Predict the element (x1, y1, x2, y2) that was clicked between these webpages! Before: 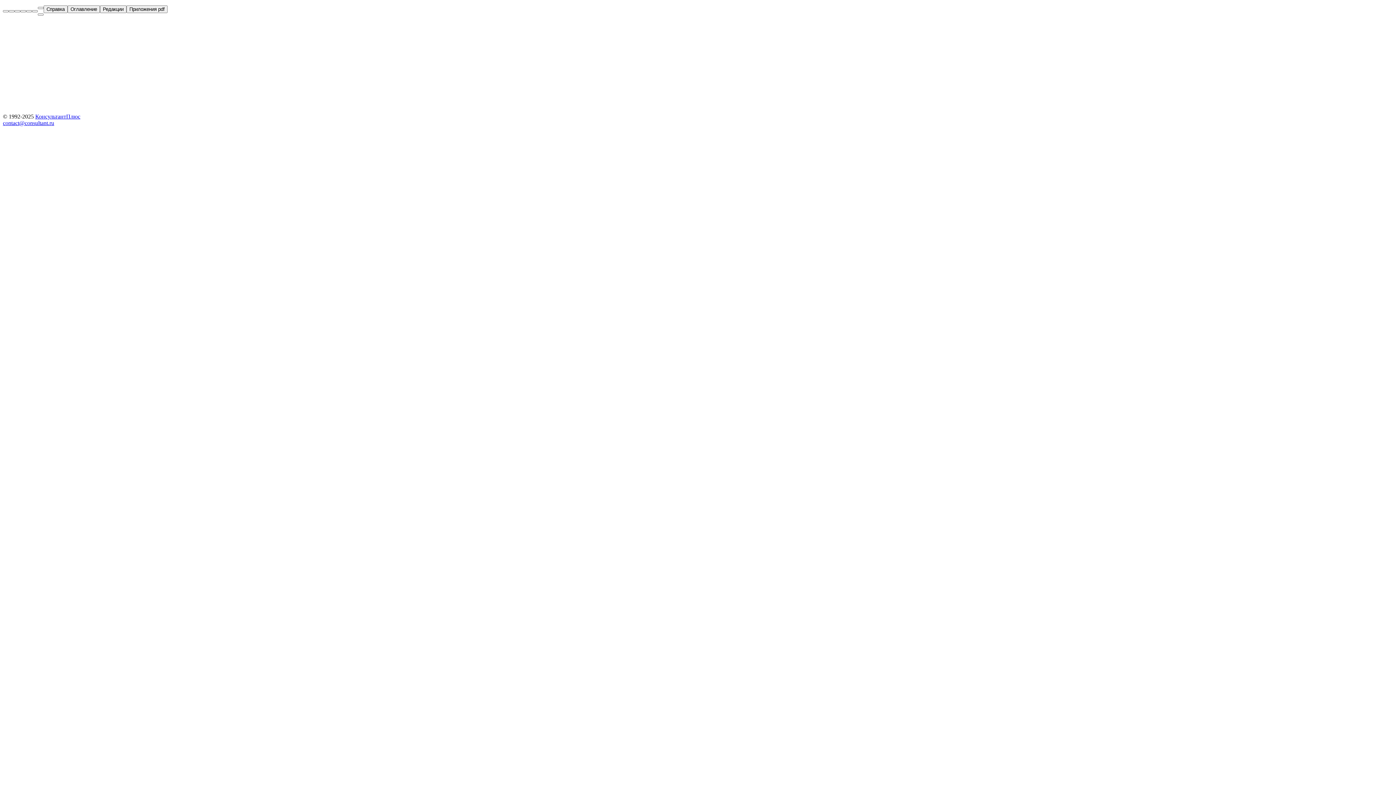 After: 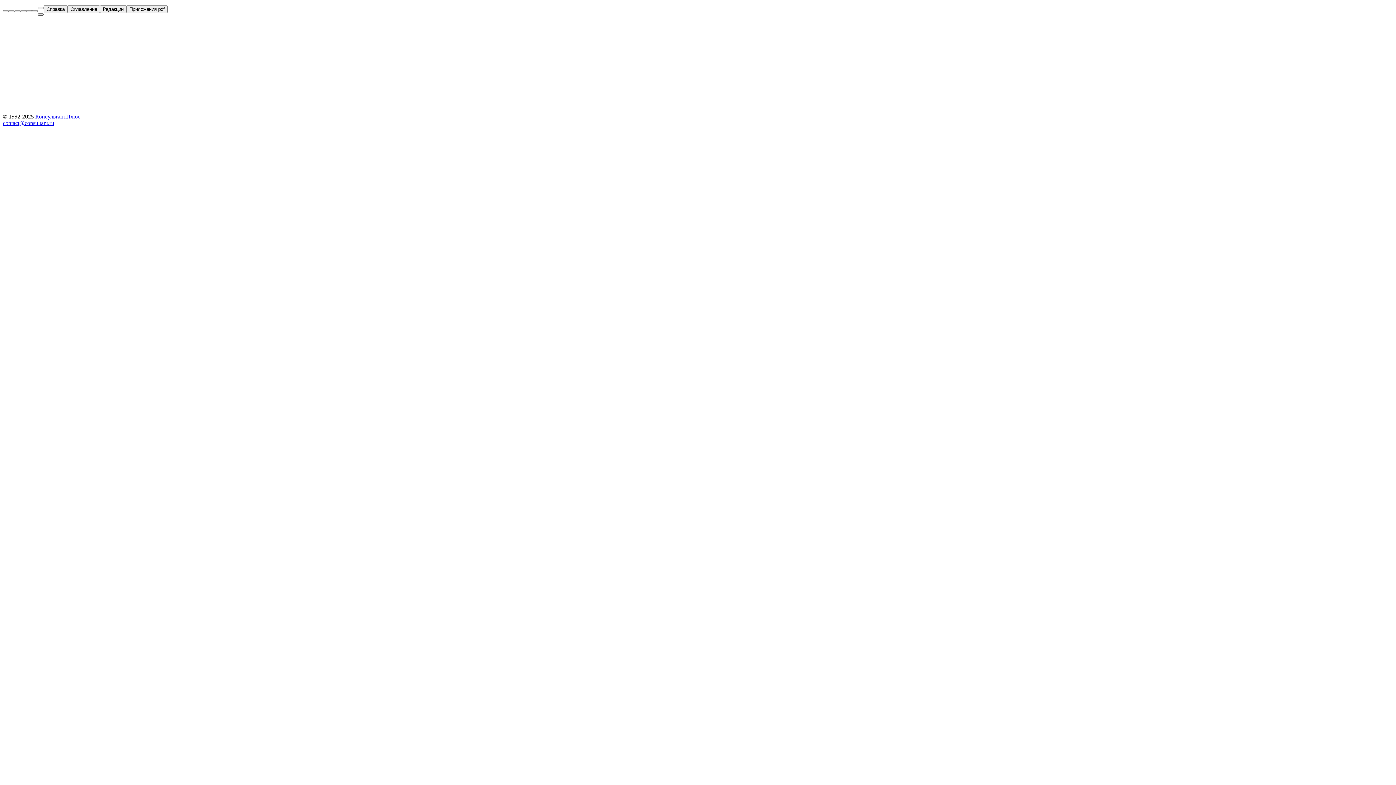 Action: bbox: (37, 13, 43, 15)